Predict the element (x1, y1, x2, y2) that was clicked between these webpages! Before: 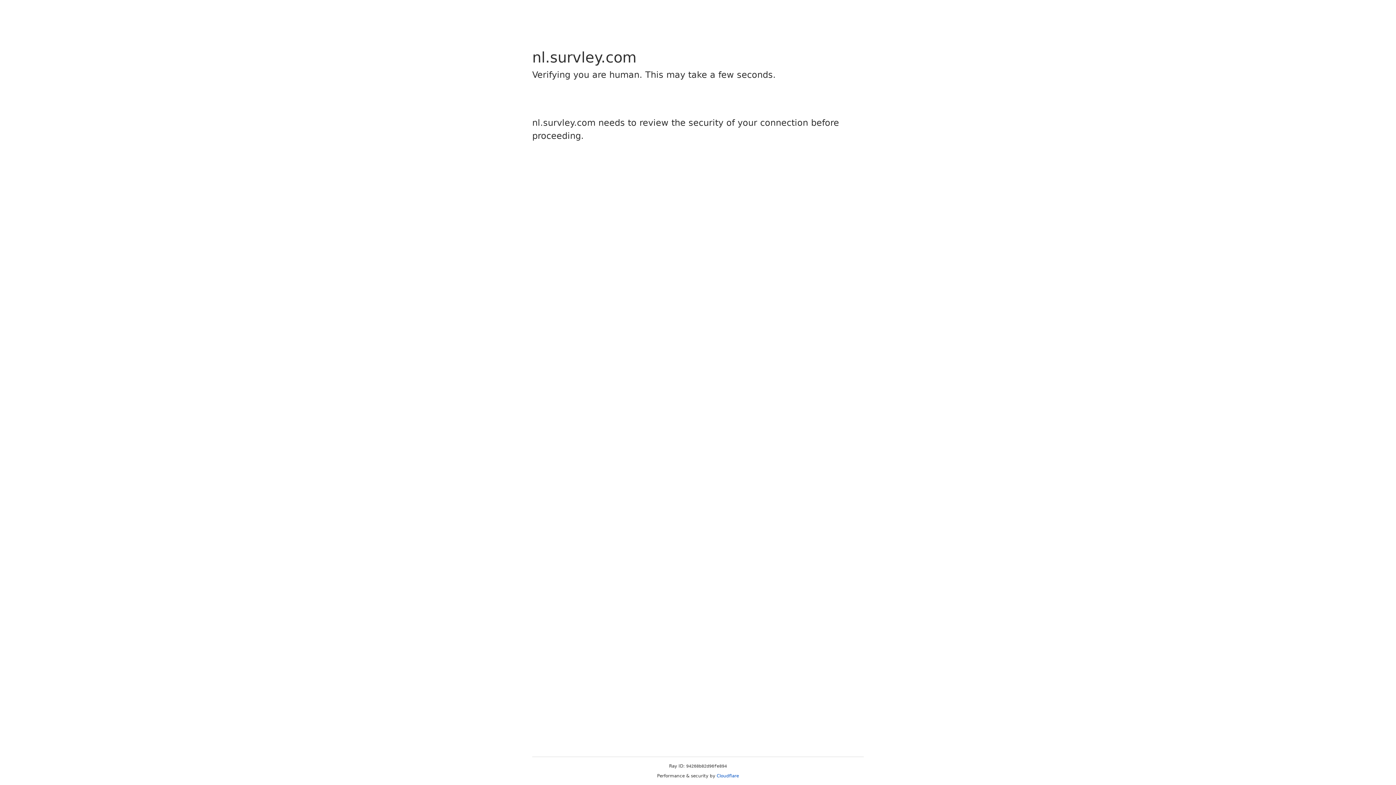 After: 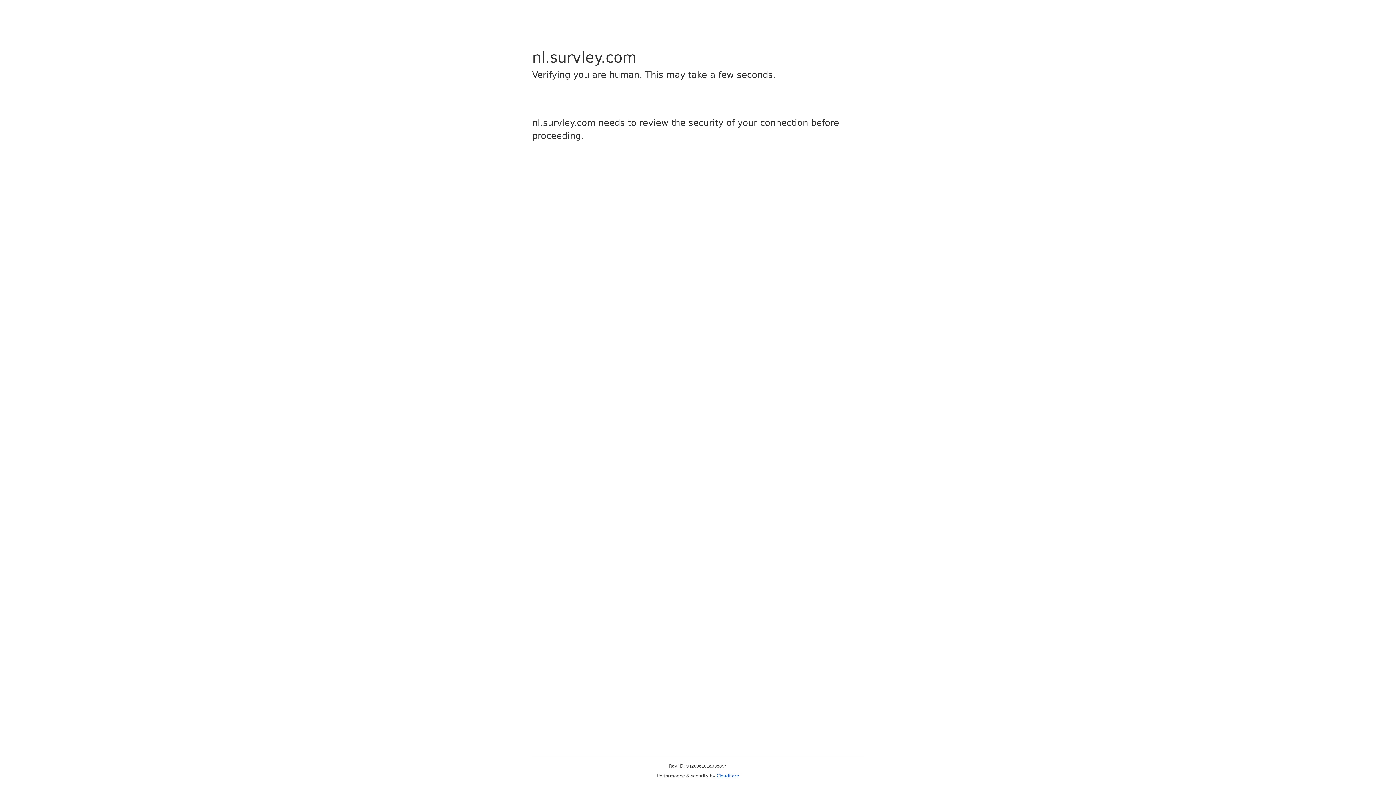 Action: bbox: (716, 773, 739, 778) label: Cloudflare